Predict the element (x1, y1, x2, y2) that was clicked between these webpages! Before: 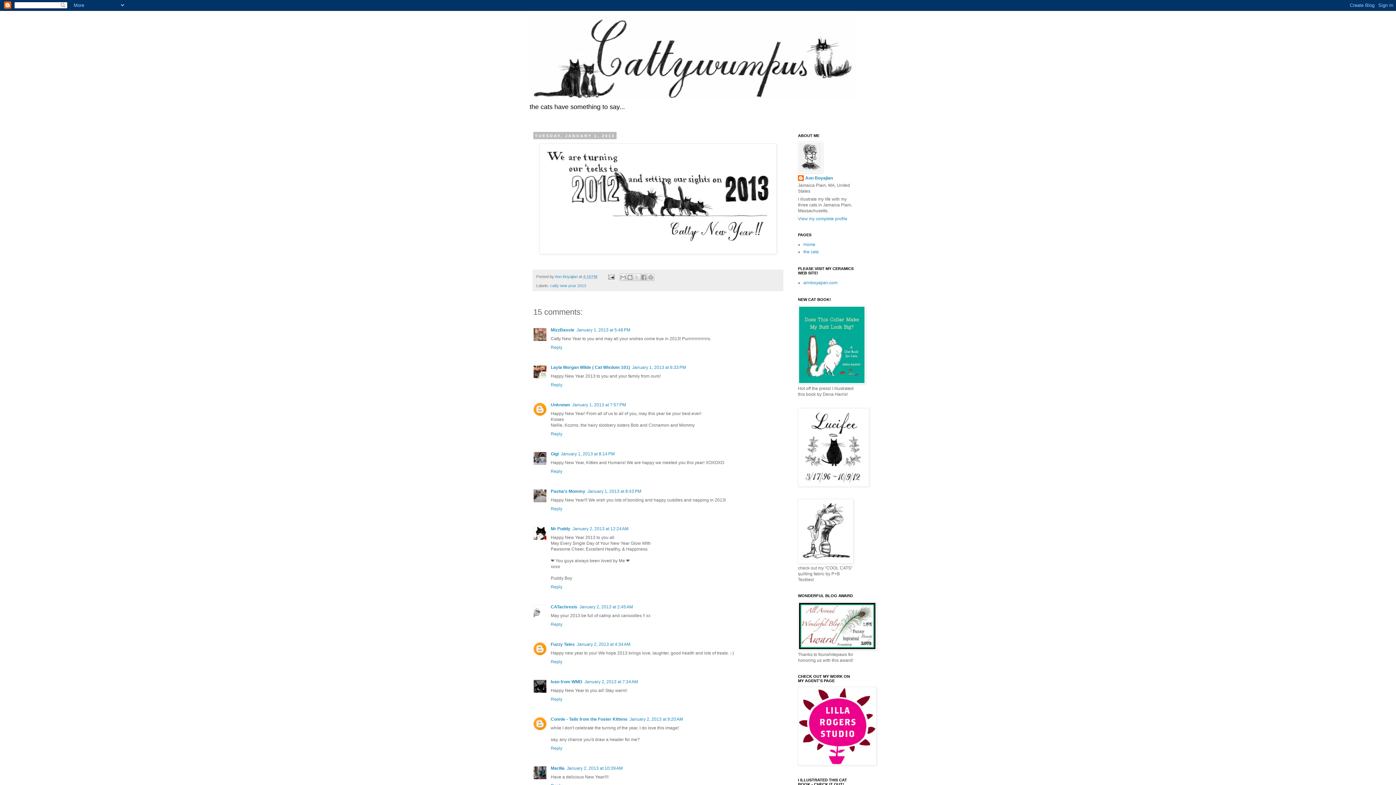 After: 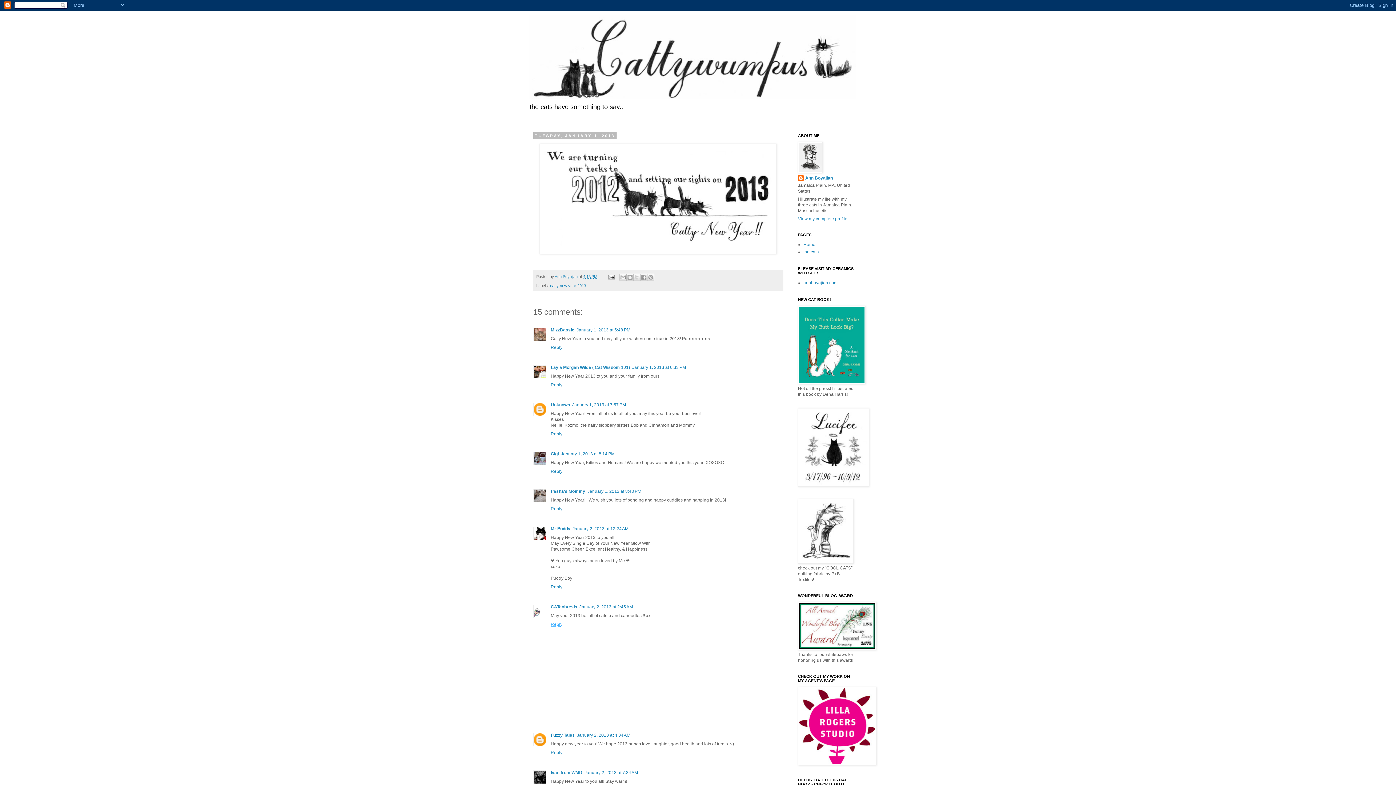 Action: label: Reply bbox: (550, 620, 564, 627)